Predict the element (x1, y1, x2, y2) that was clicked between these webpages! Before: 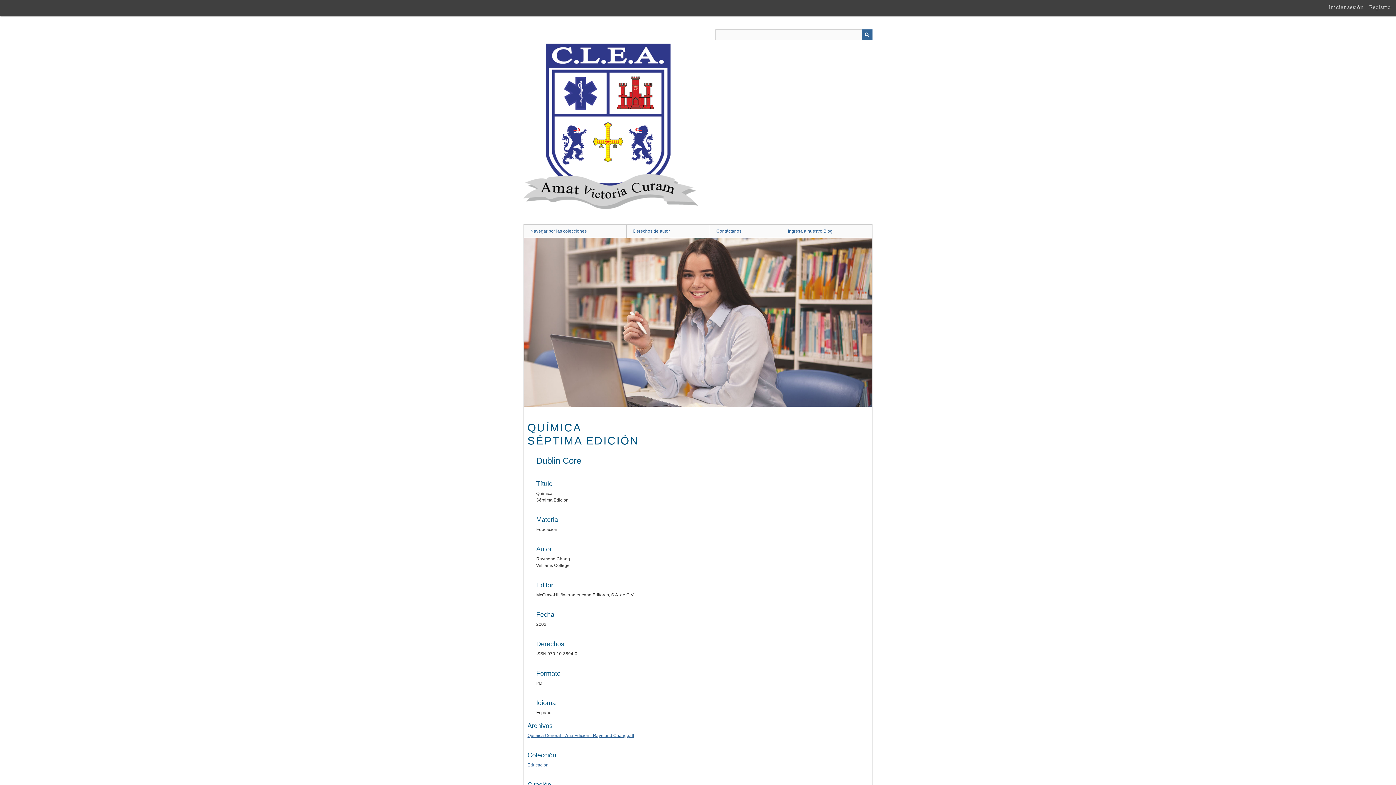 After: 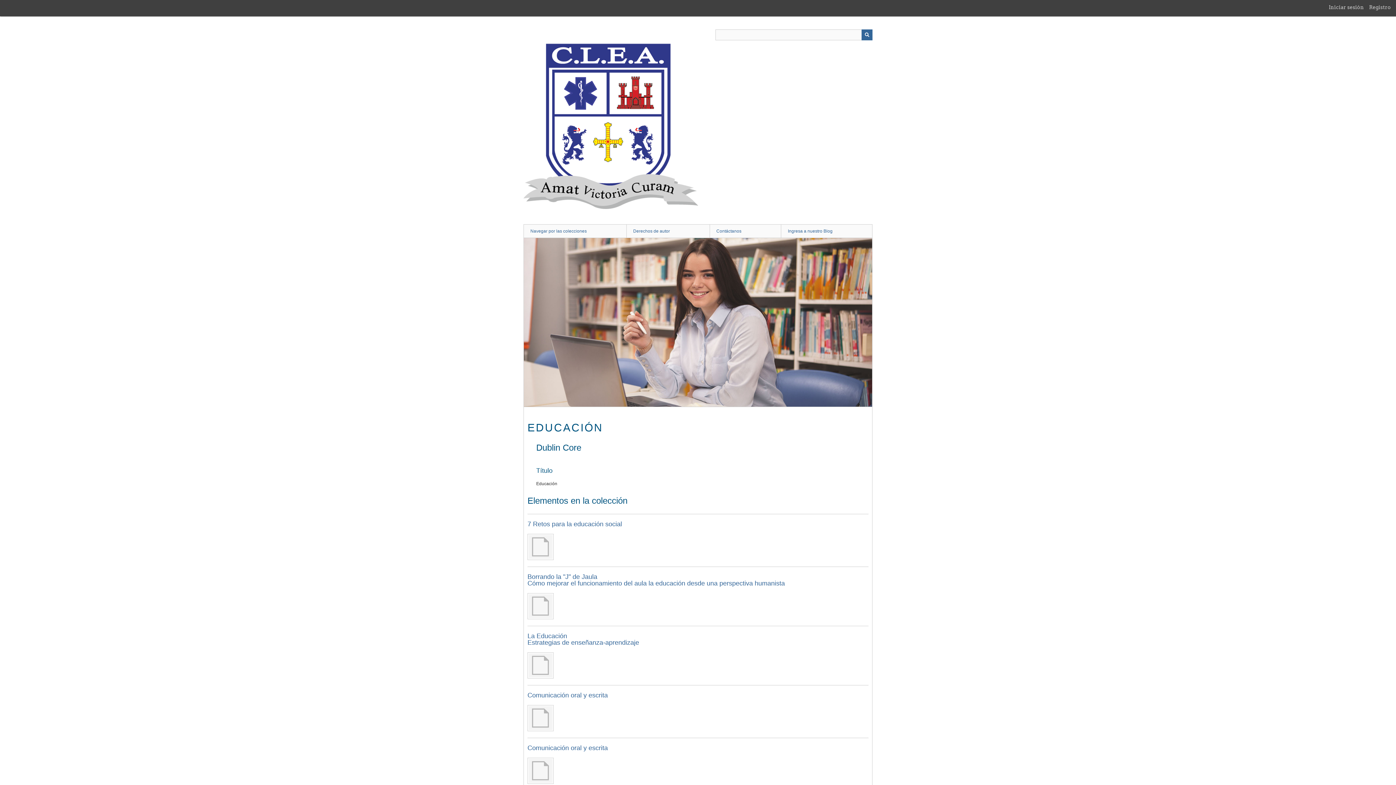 Action: bbox: (527, 763, 548, 768) label: Educación